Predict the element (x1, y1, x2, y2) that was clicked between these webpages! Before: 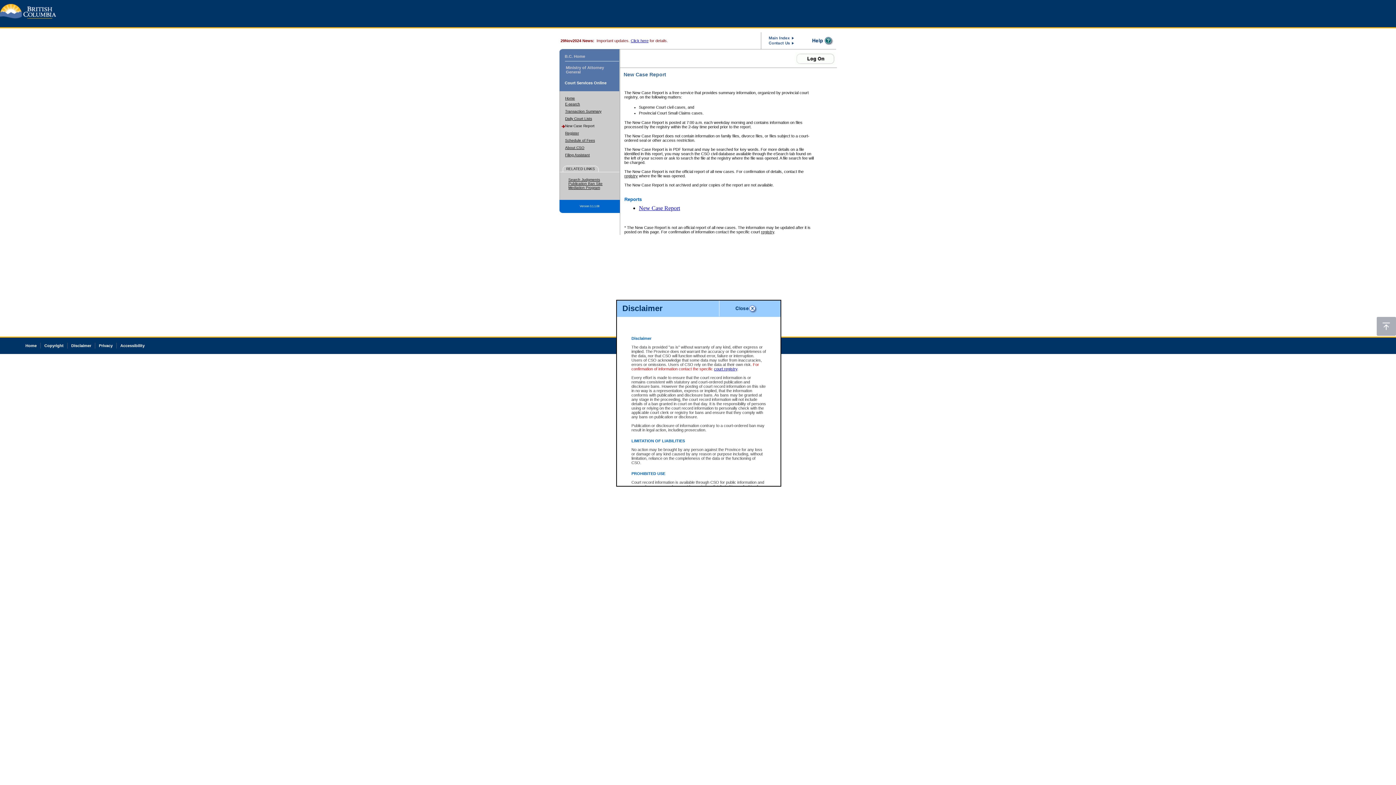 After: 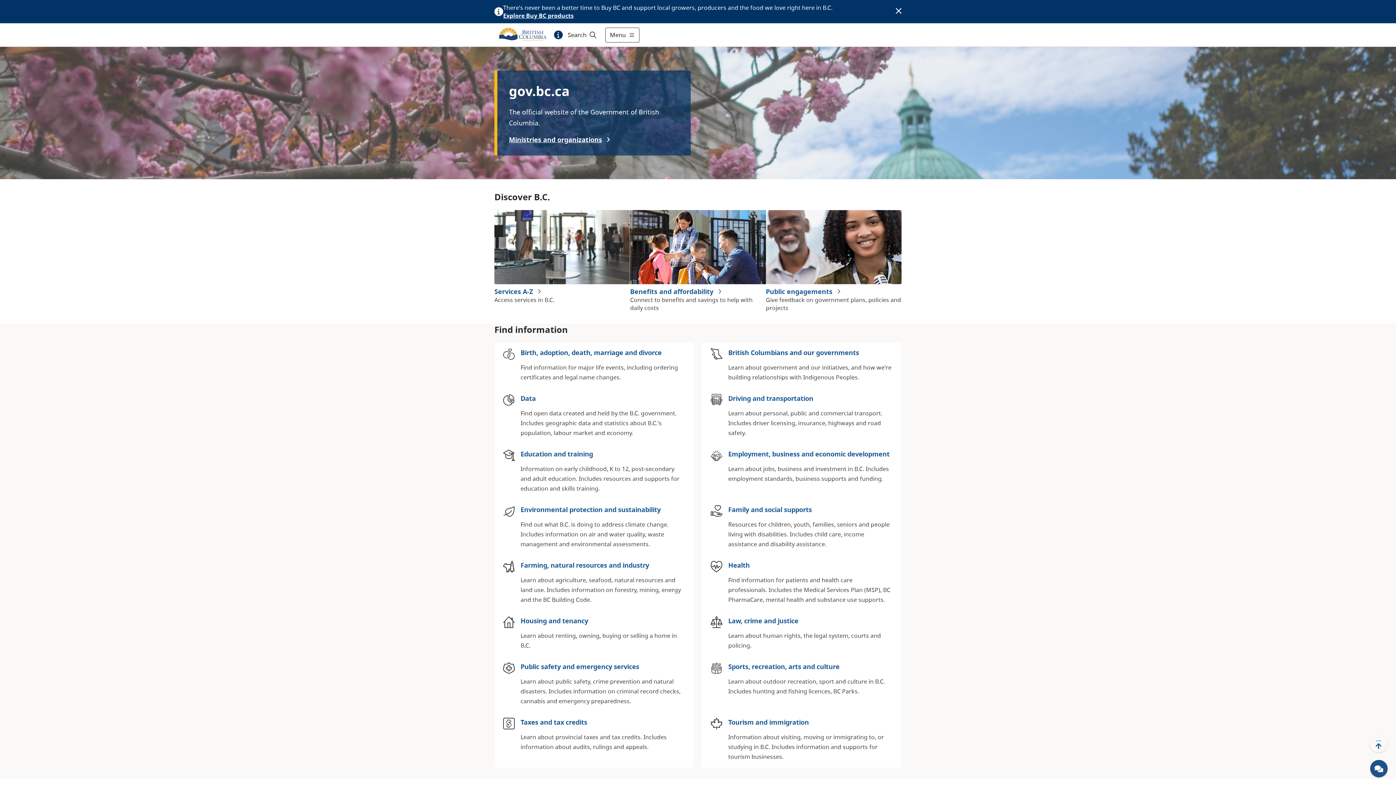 Action: bbox: (0, 5, 56, 11)